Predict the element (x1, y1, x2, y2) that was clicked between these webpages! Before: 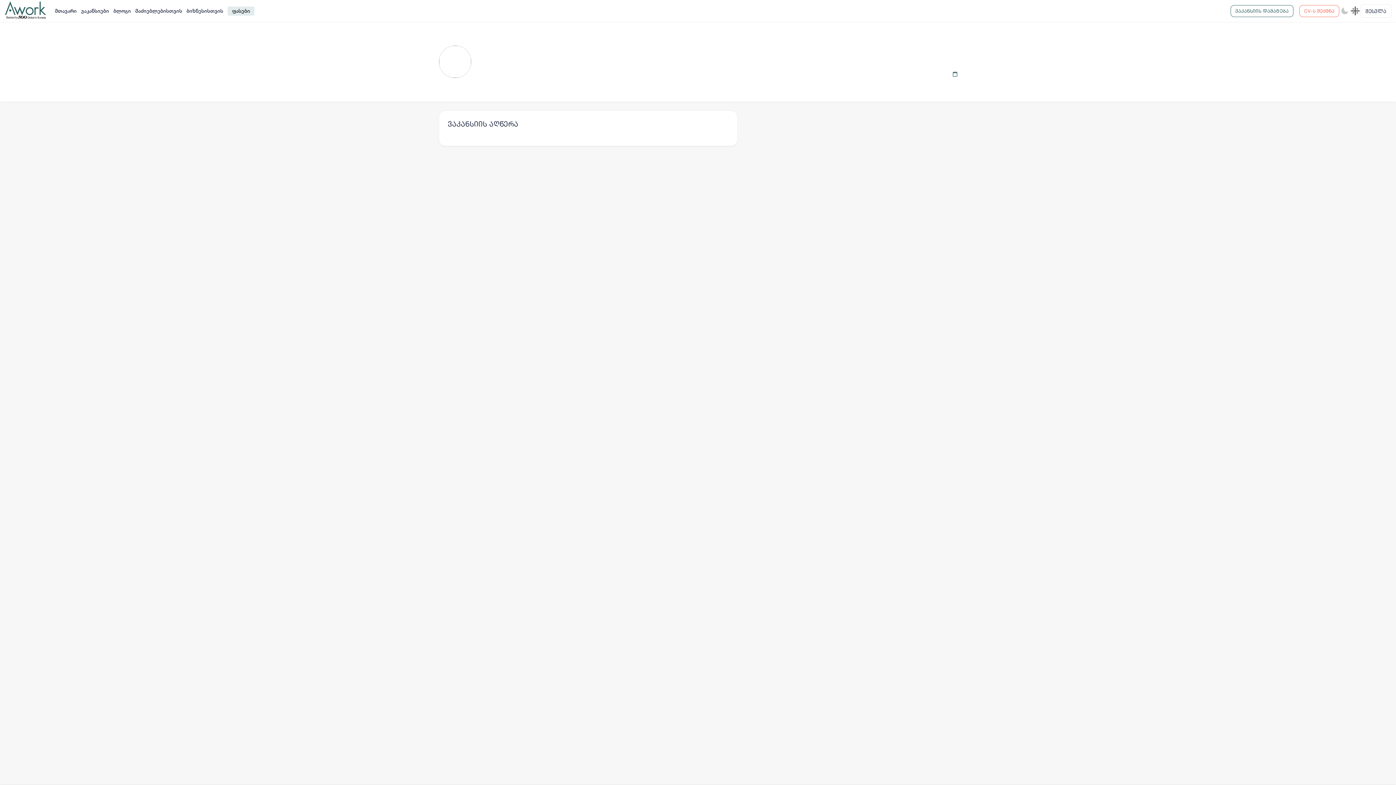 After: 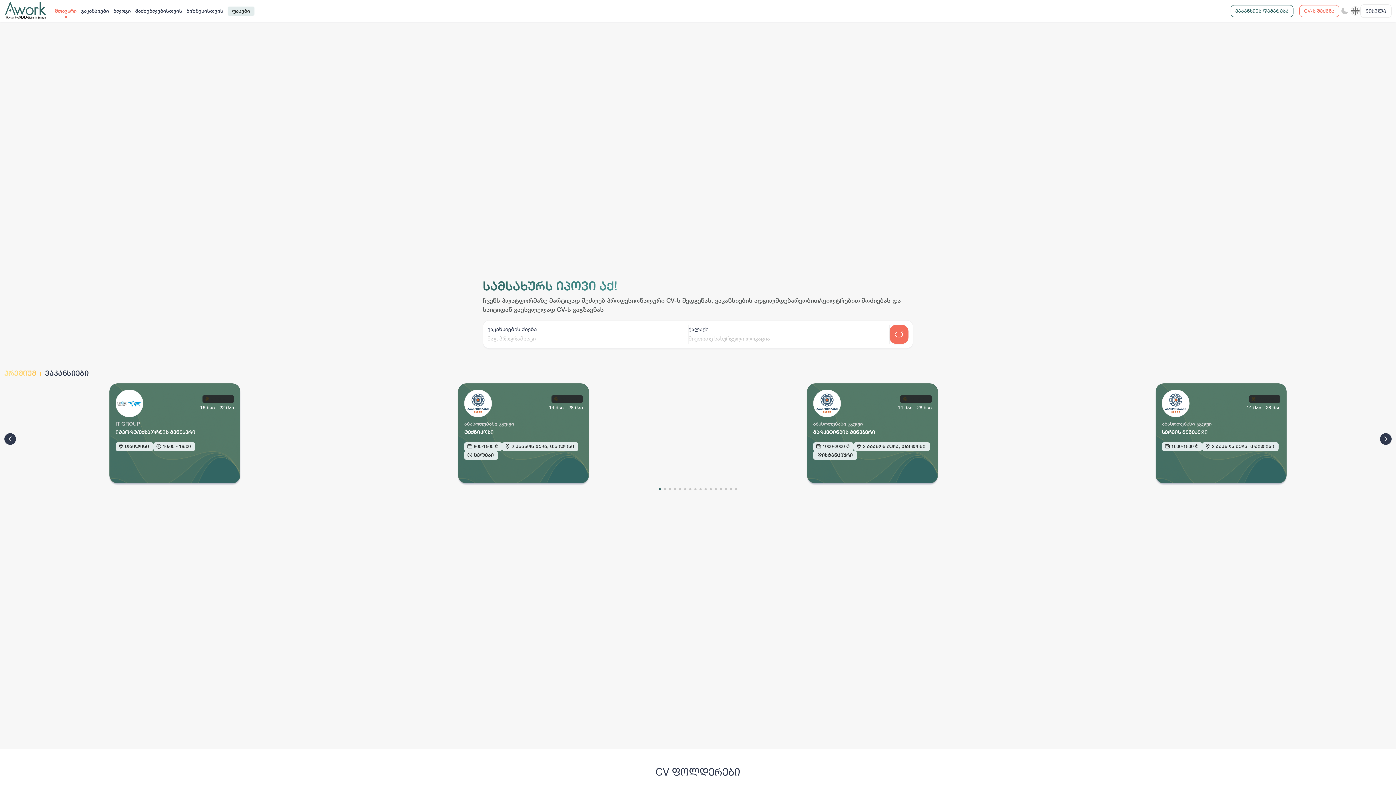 Action: bbox: (52, 0, 78, 21) label: მთავარი